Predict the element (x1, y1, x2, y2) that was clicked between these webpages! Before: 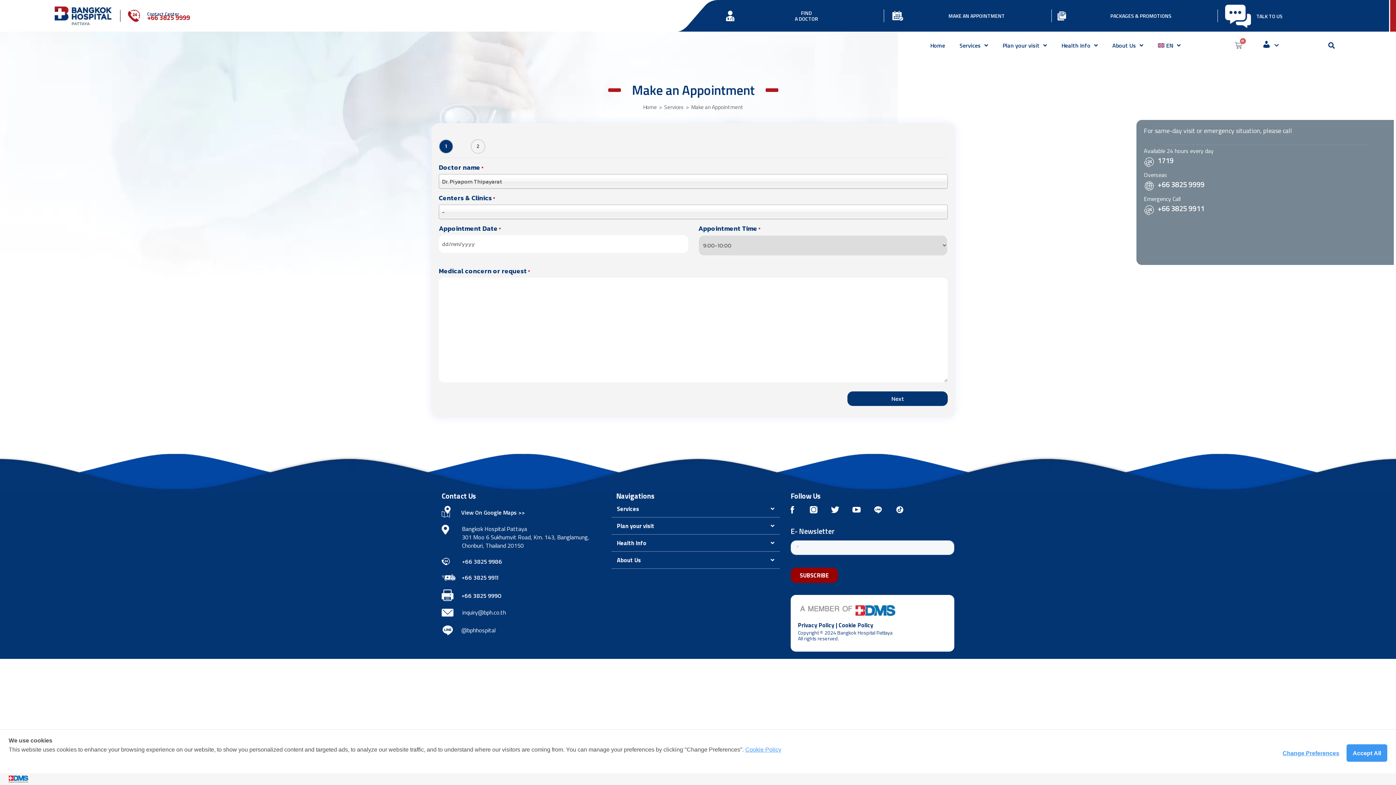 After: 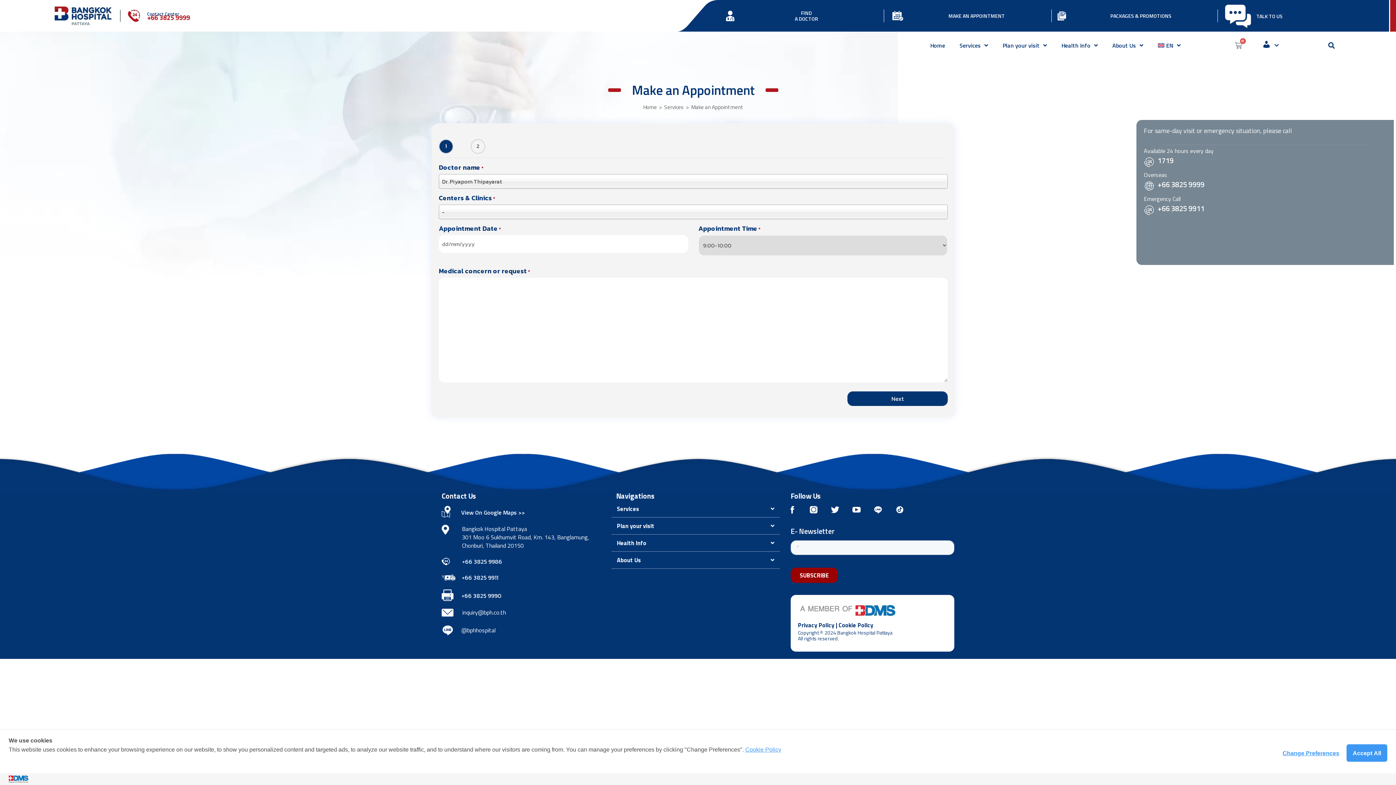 Action: bbox: (441, 625, 454, 634)